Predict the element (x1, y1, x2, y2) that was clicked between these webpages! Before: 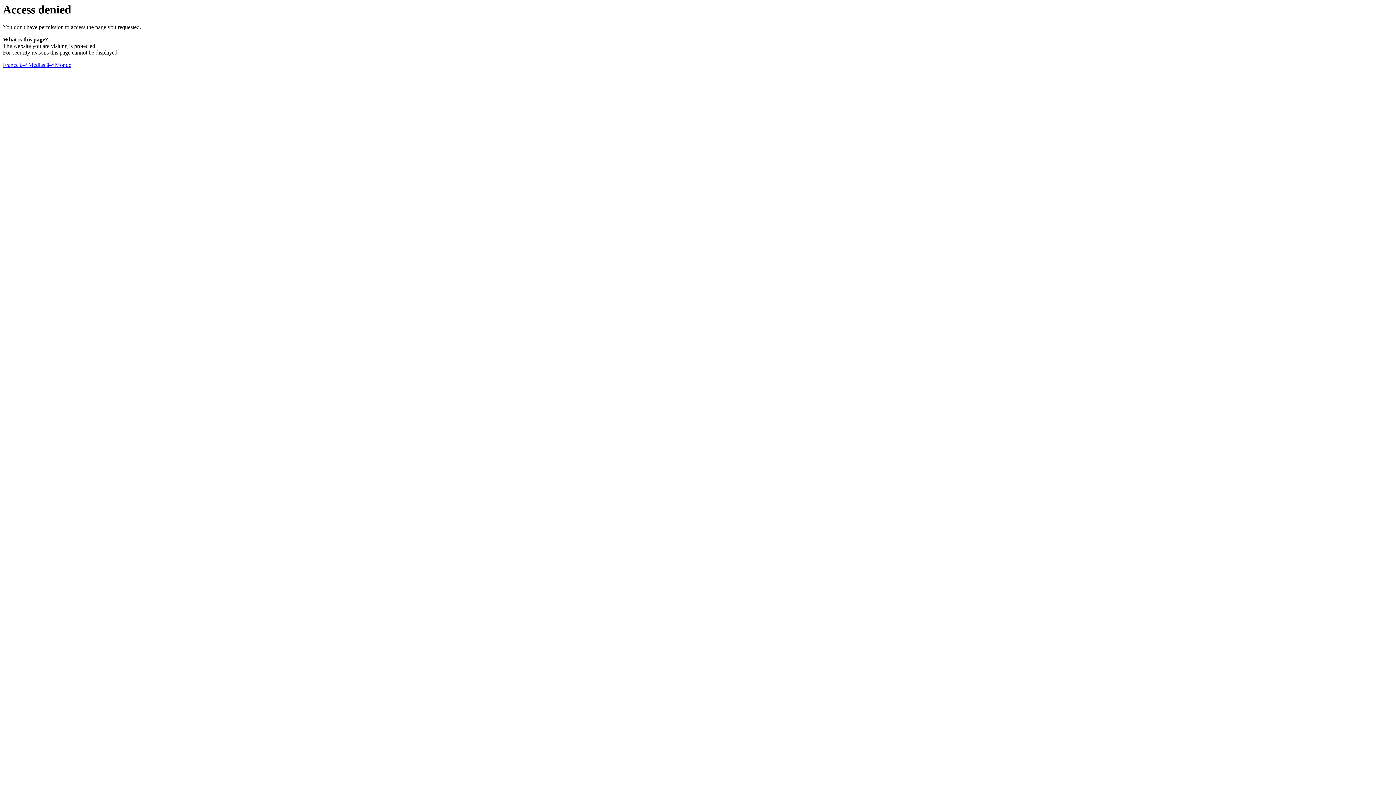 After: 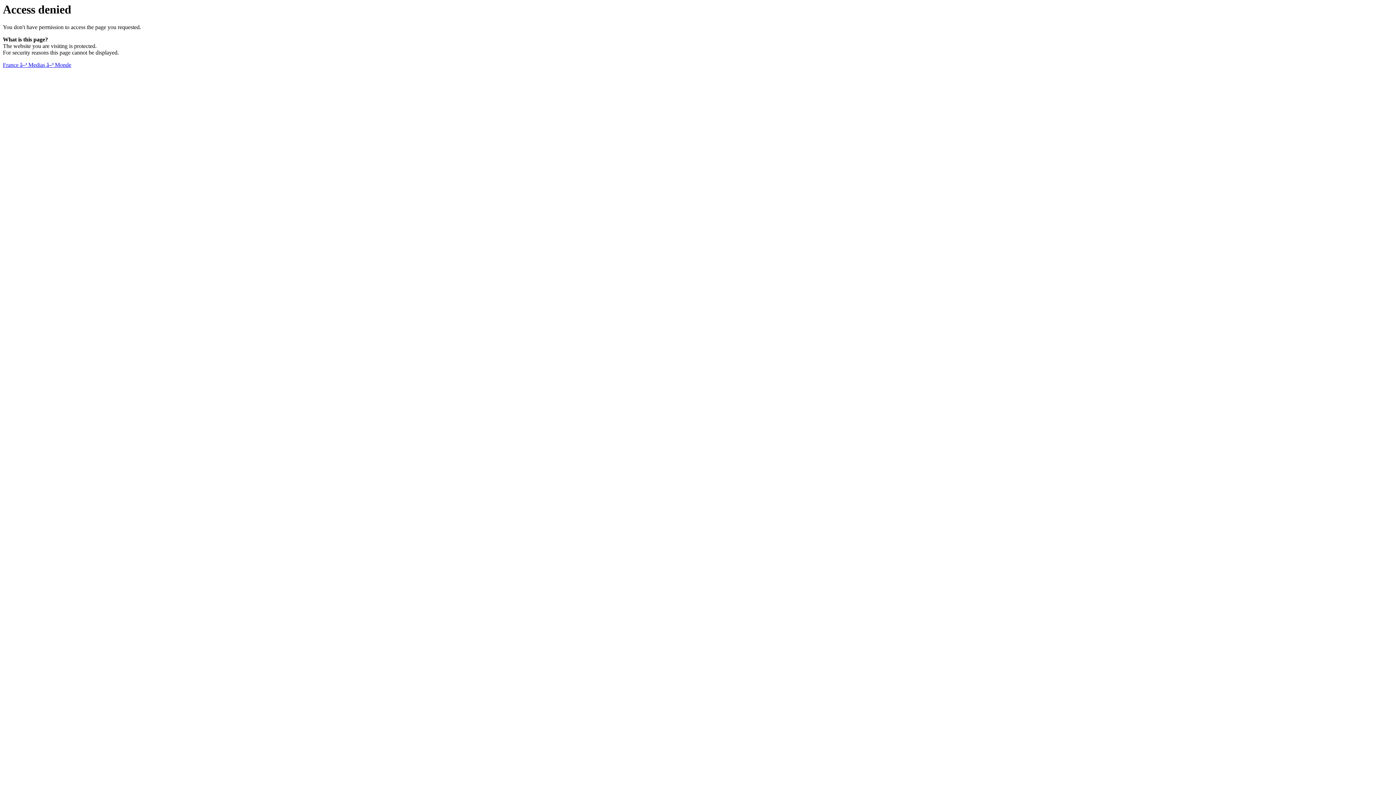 Action: bbox: (2, 61, 71, 68) label: France â–ª Medias â–ª Monde